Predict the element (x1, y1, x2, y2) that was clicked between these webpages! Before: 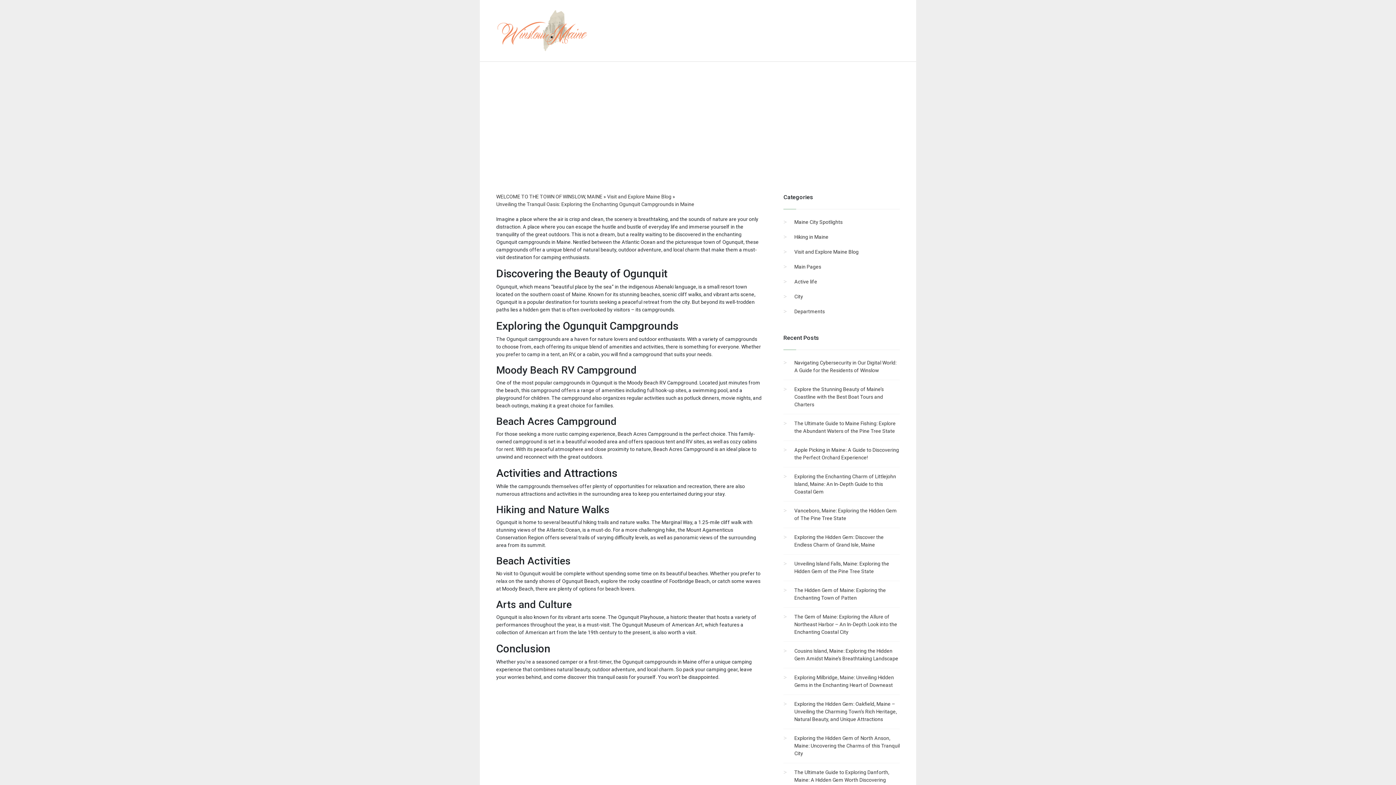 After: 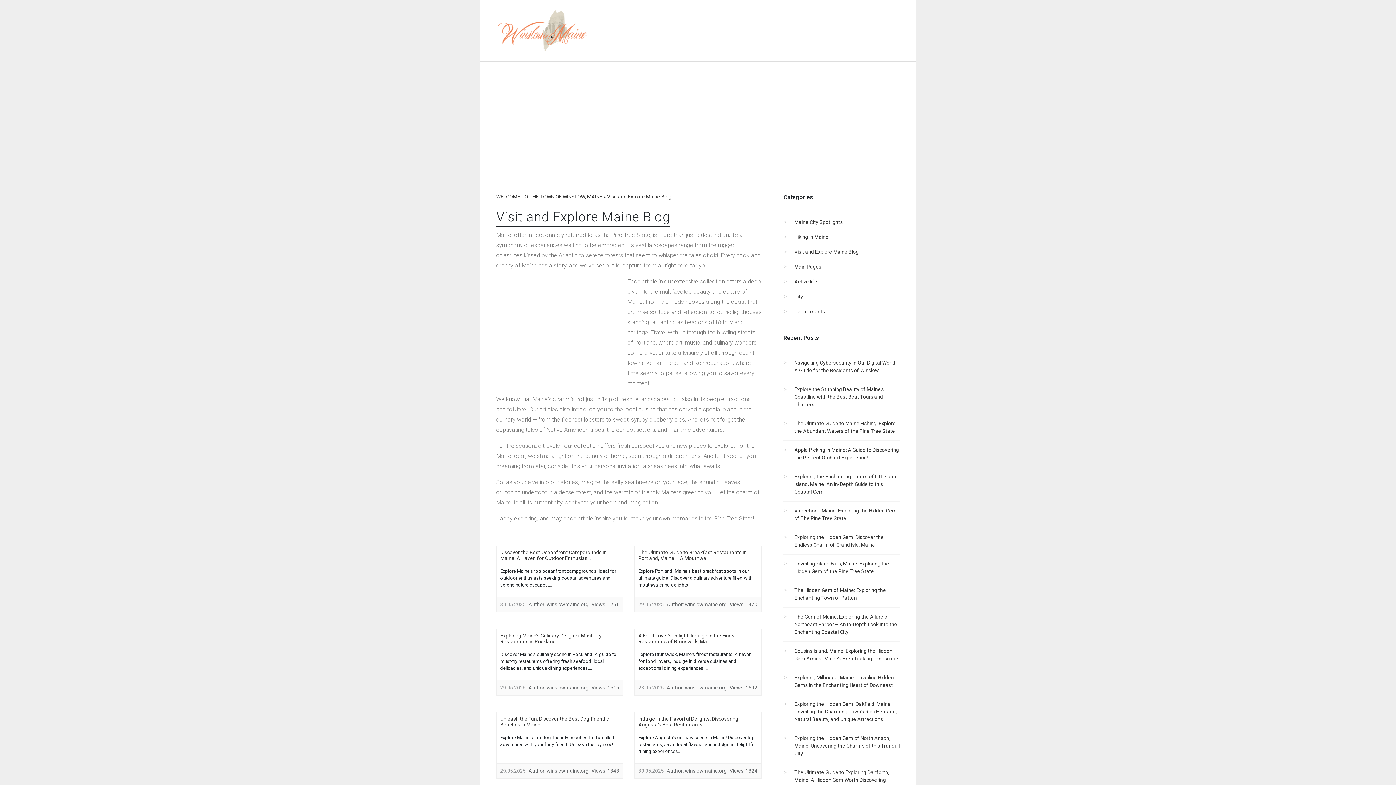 Action: bbox: (794, 249, 858, 254) label: Visit and Explore Maine Blog